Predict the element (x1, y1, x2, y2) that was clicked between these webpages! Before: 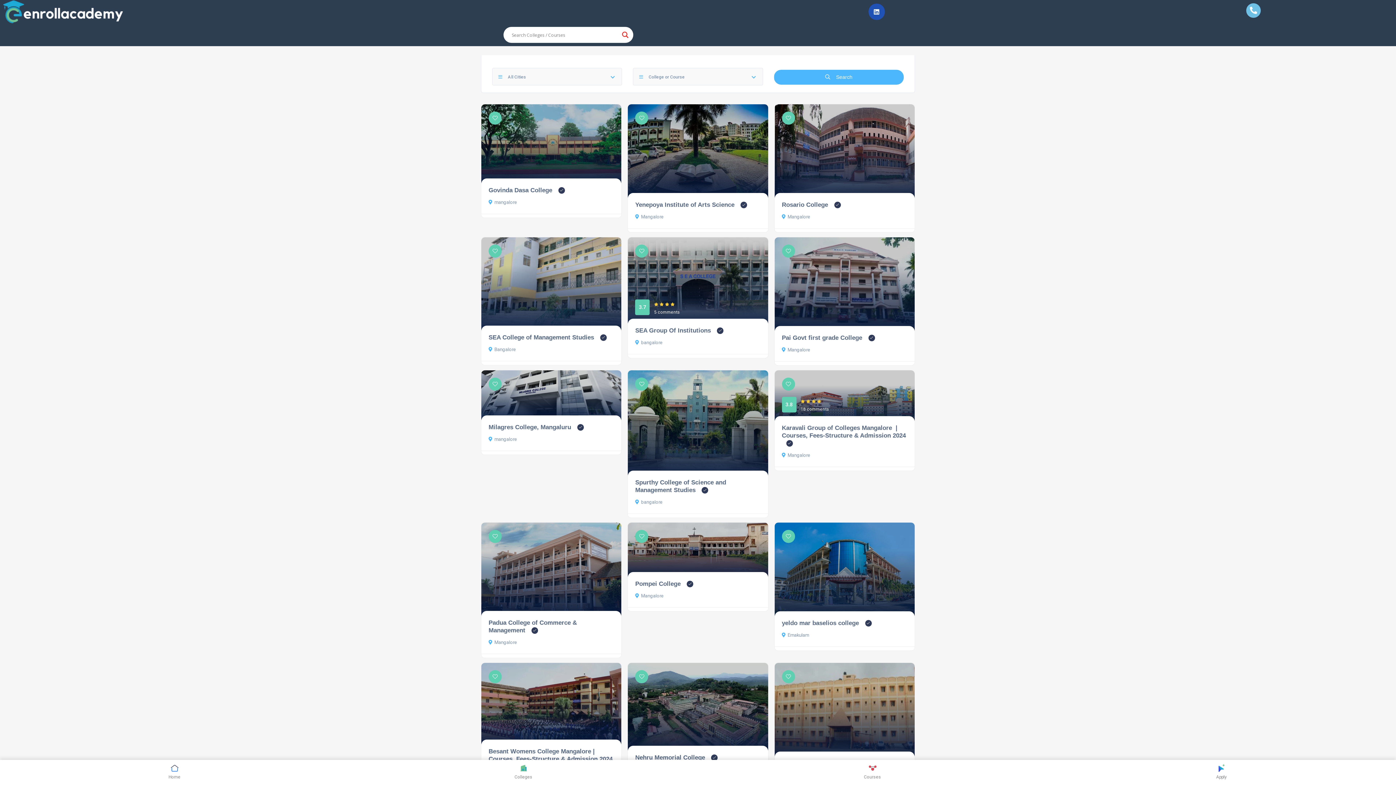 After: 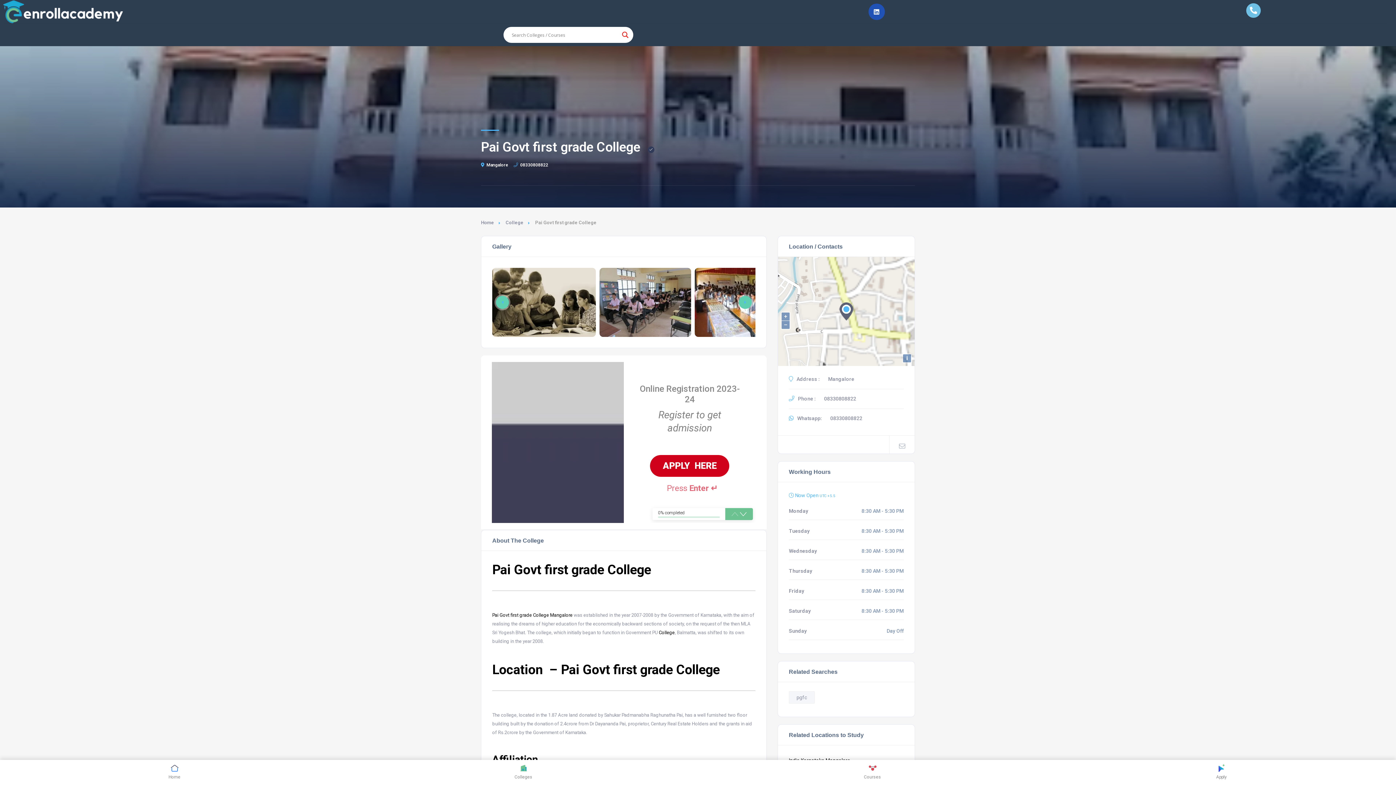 Action: label: Pai Govt first grade College bbox: (782, 334, 862, 341)